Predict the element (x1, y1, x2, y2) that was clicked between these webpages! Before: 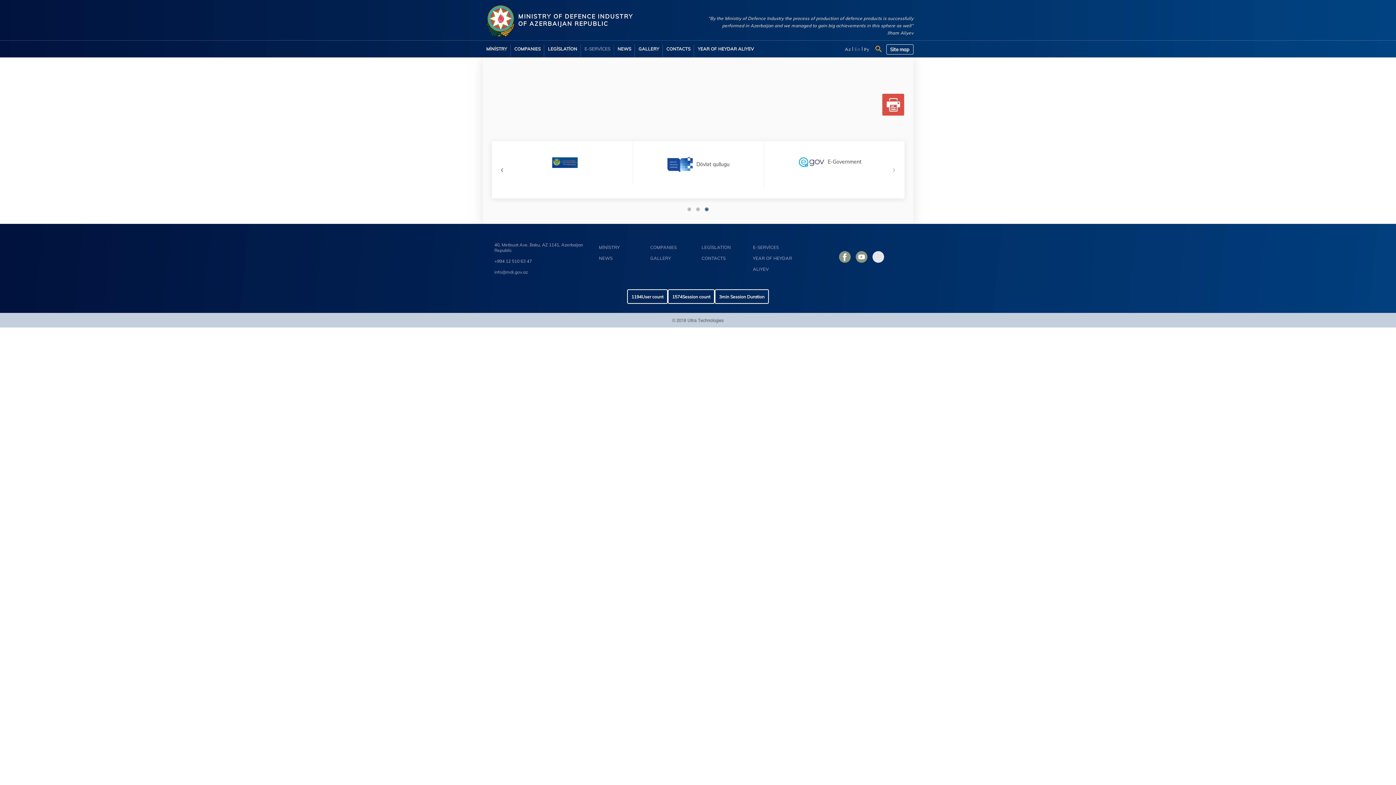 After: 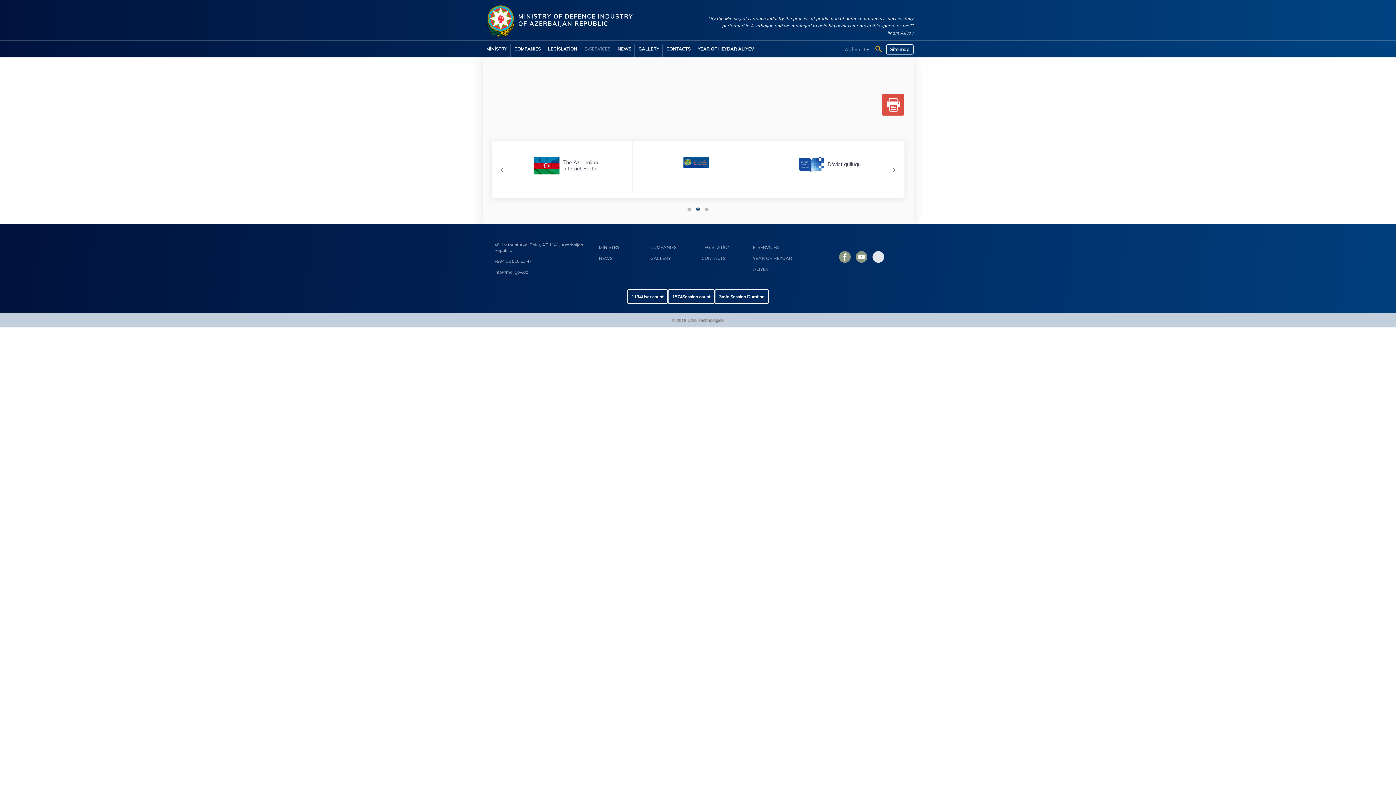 Action: bbox: (693, 205, 702, 213)